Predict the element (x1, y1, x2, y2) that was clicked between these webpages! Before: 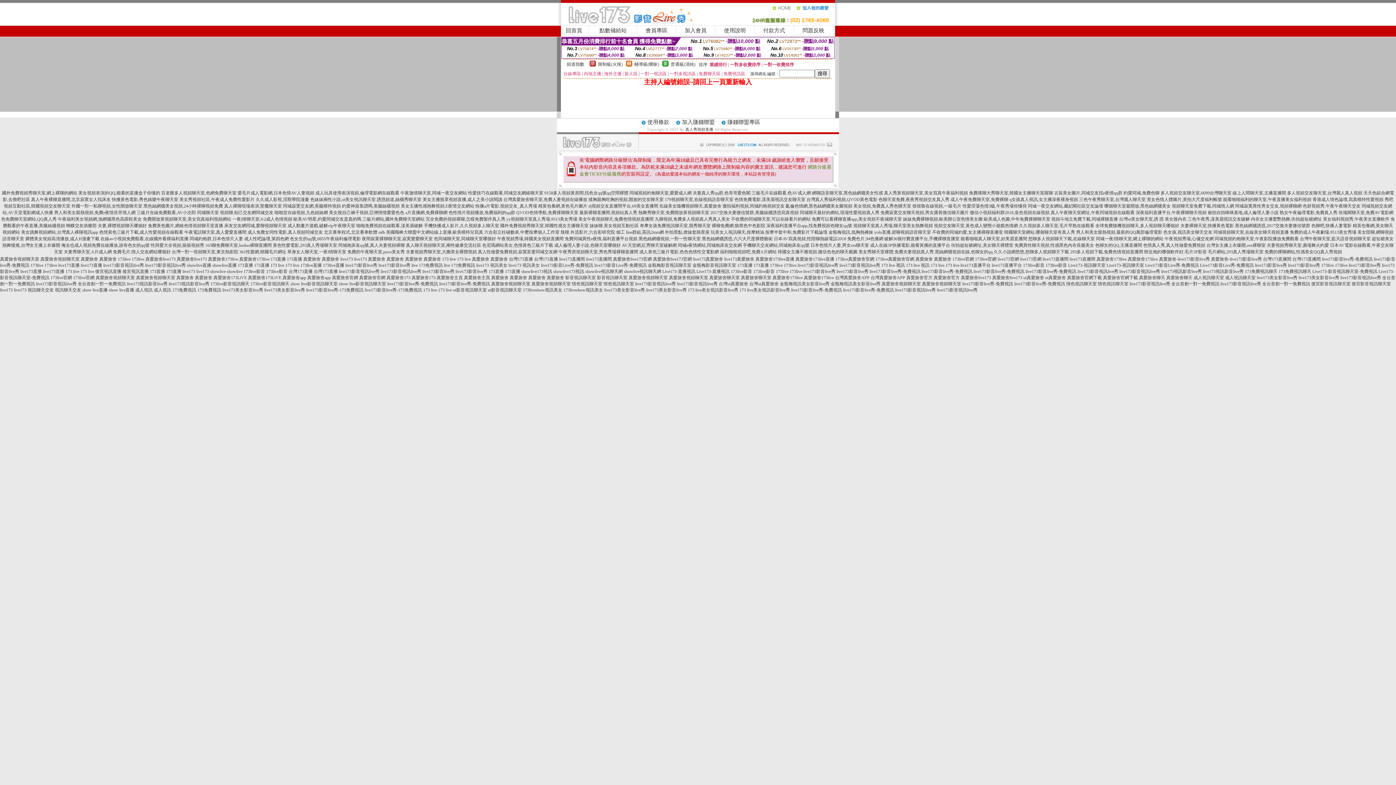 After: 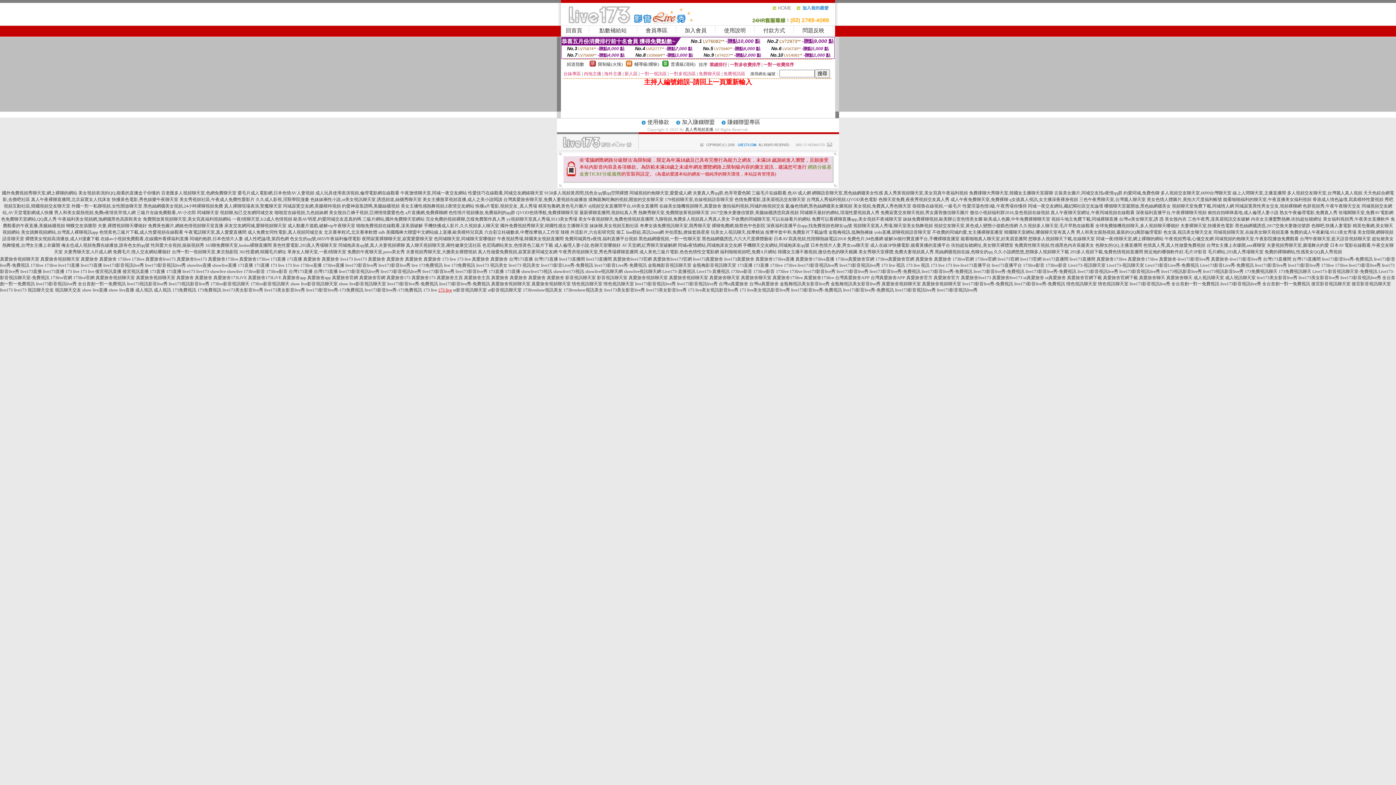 Action: label: 173 live bbox: (438, 287, 452, 292)